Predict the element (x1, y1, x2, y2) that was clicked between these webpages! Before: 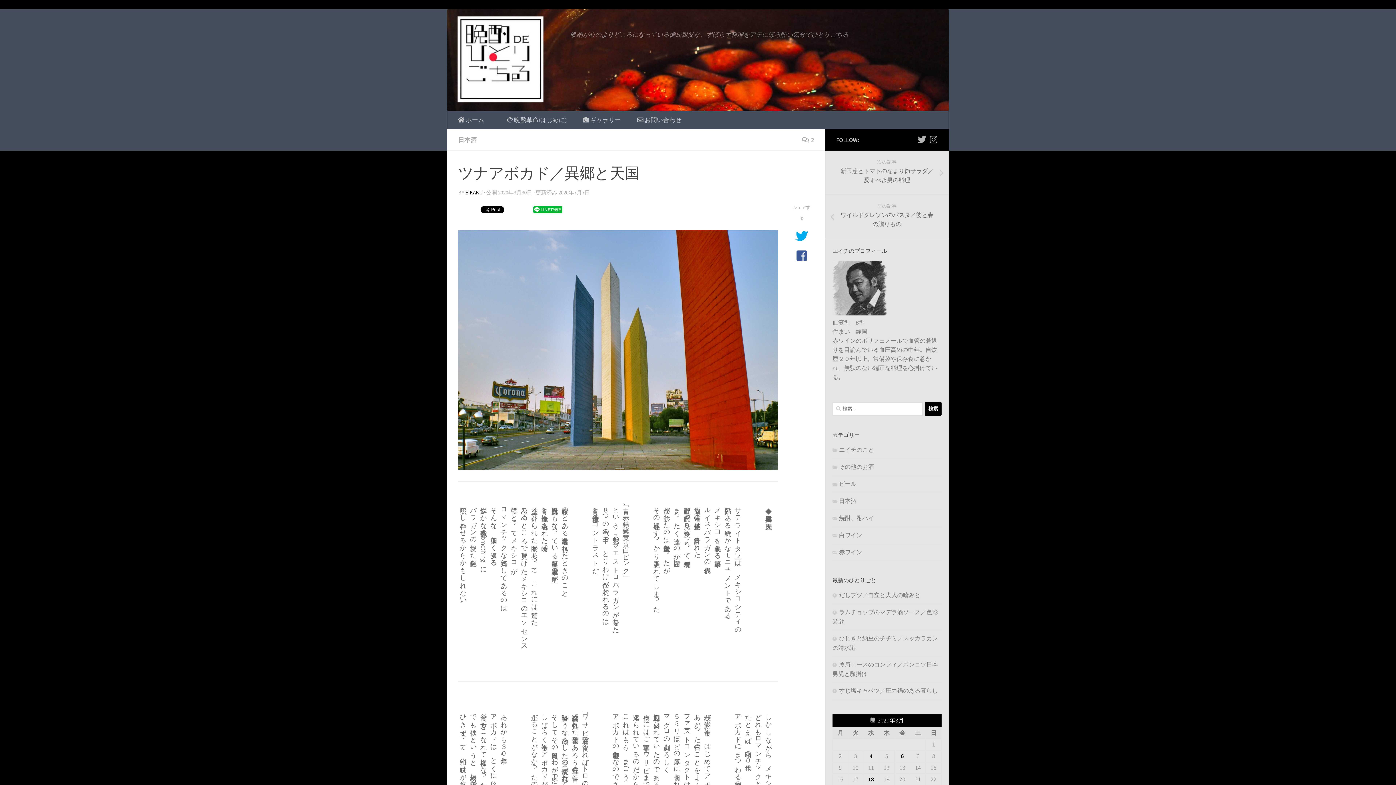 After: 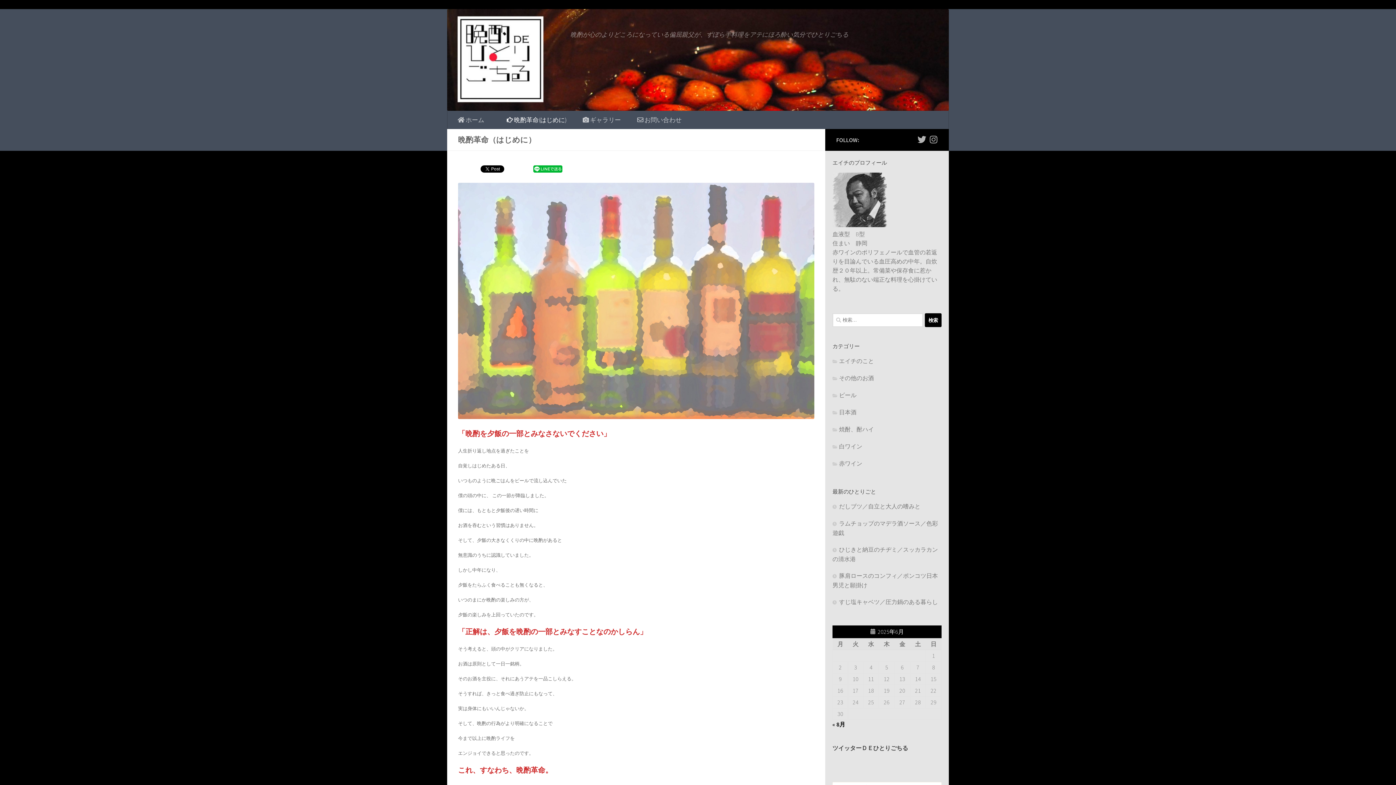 Action: bbox: (501, 110, 577, 128) label:  晩酌革命(はじめに)　